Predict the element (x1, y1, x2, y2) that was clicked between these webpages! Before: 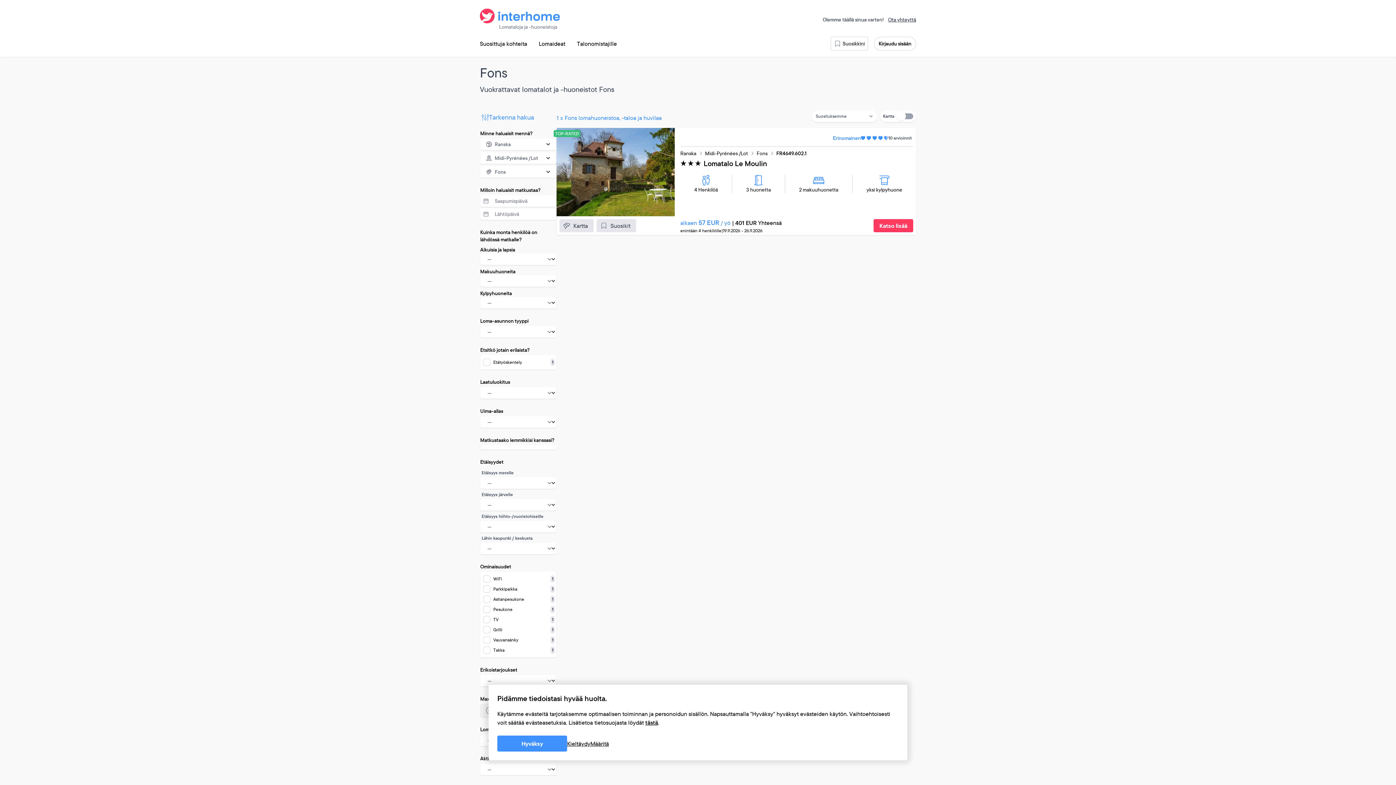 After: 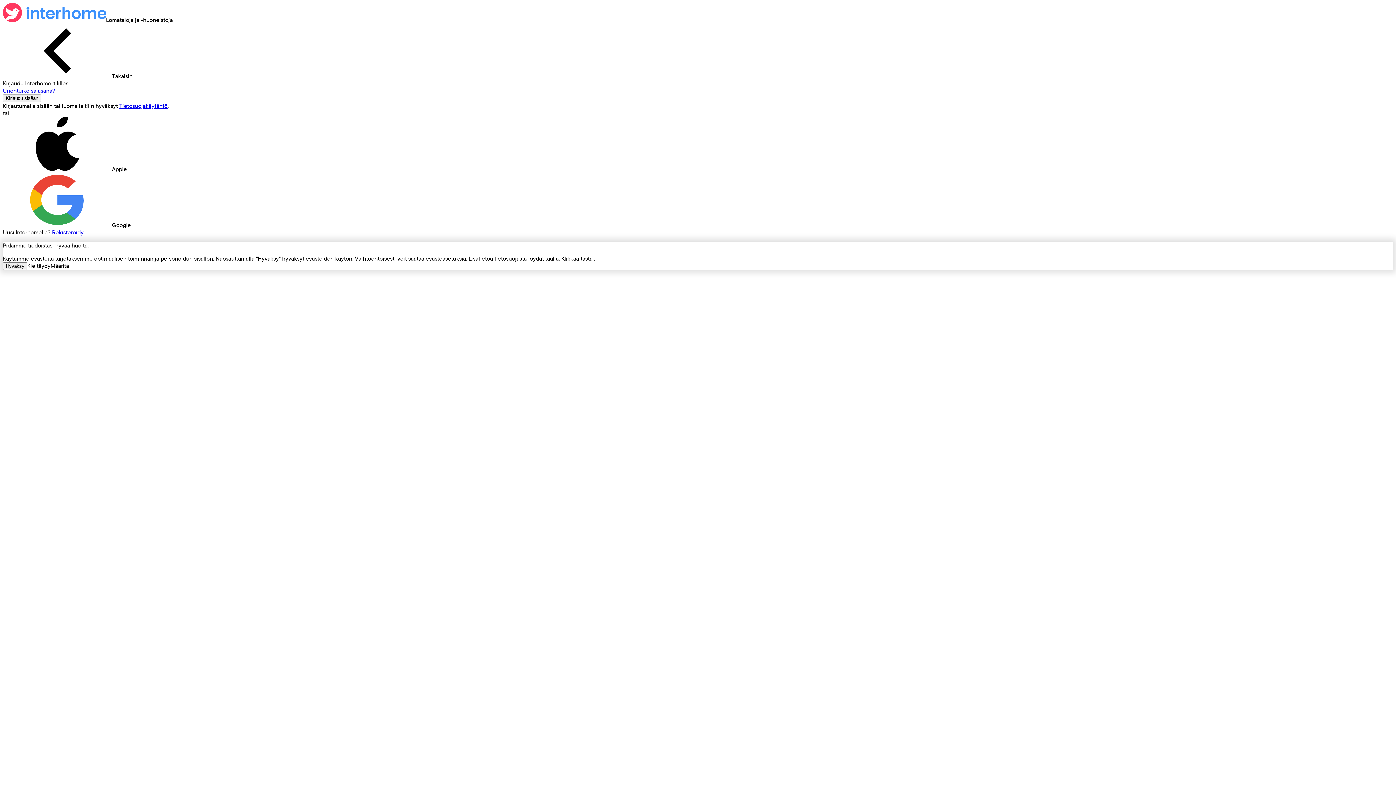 Action: bbox: (874, 36, 916, 50) label: Kirjaudu sisään